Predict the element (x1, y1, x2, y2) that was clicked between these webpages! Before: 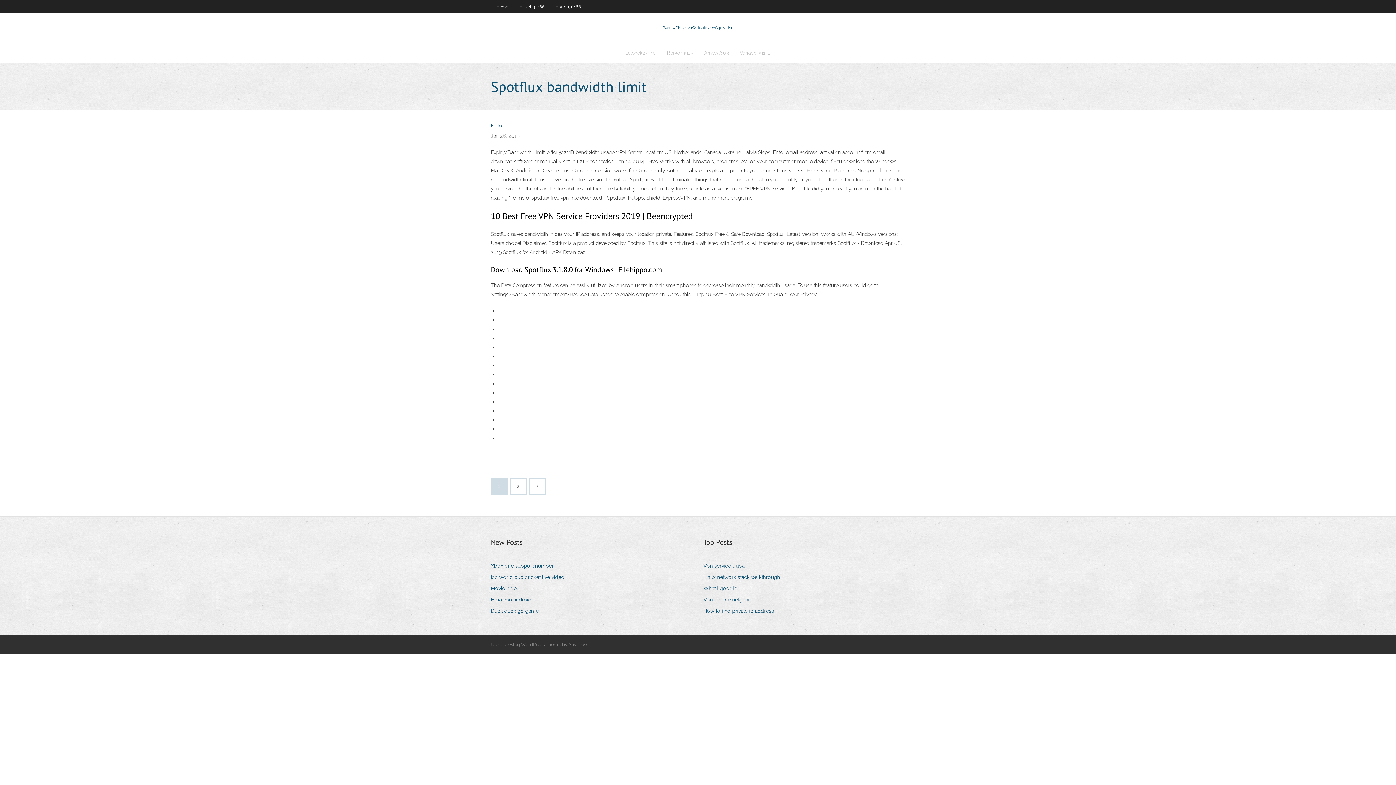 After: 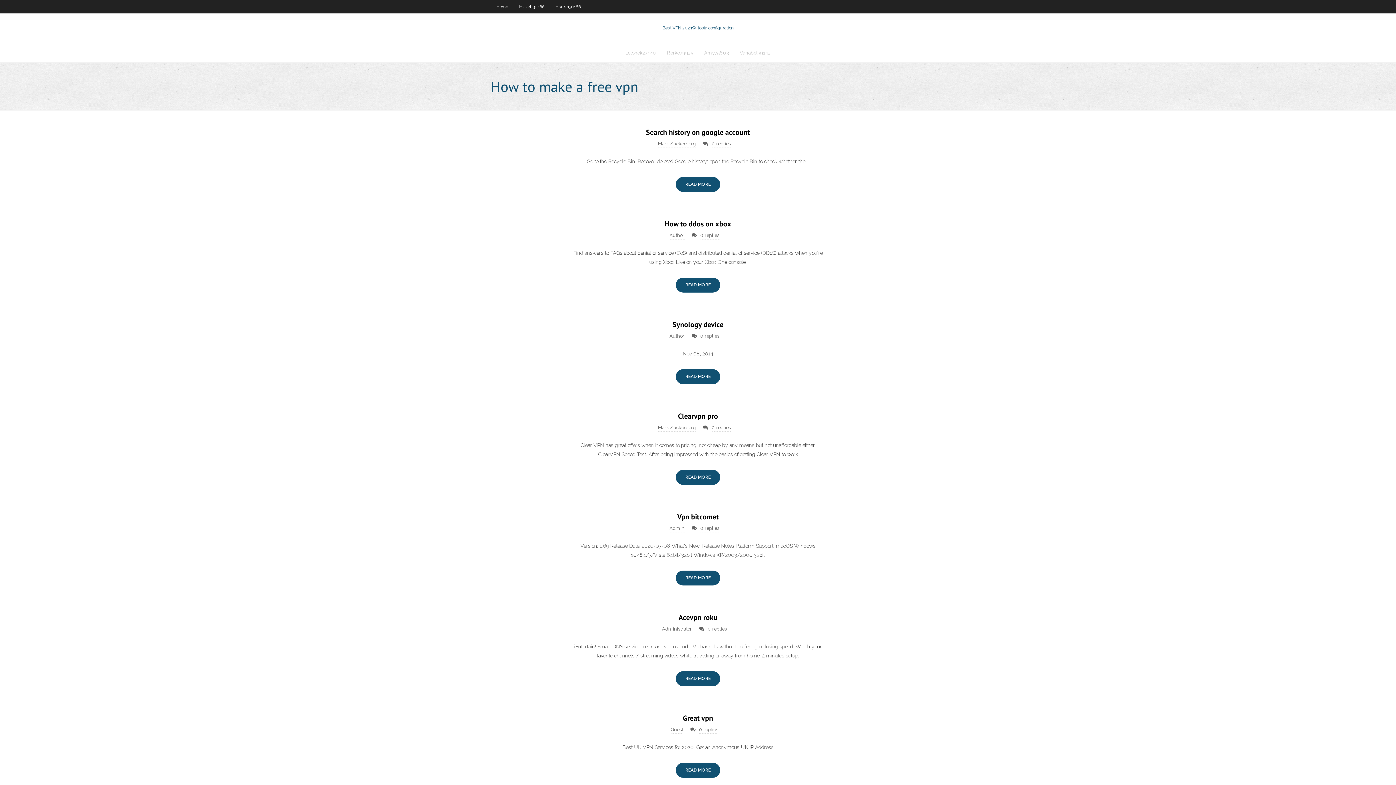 Action: bbox: (490, 0, 513, 13) label: Home